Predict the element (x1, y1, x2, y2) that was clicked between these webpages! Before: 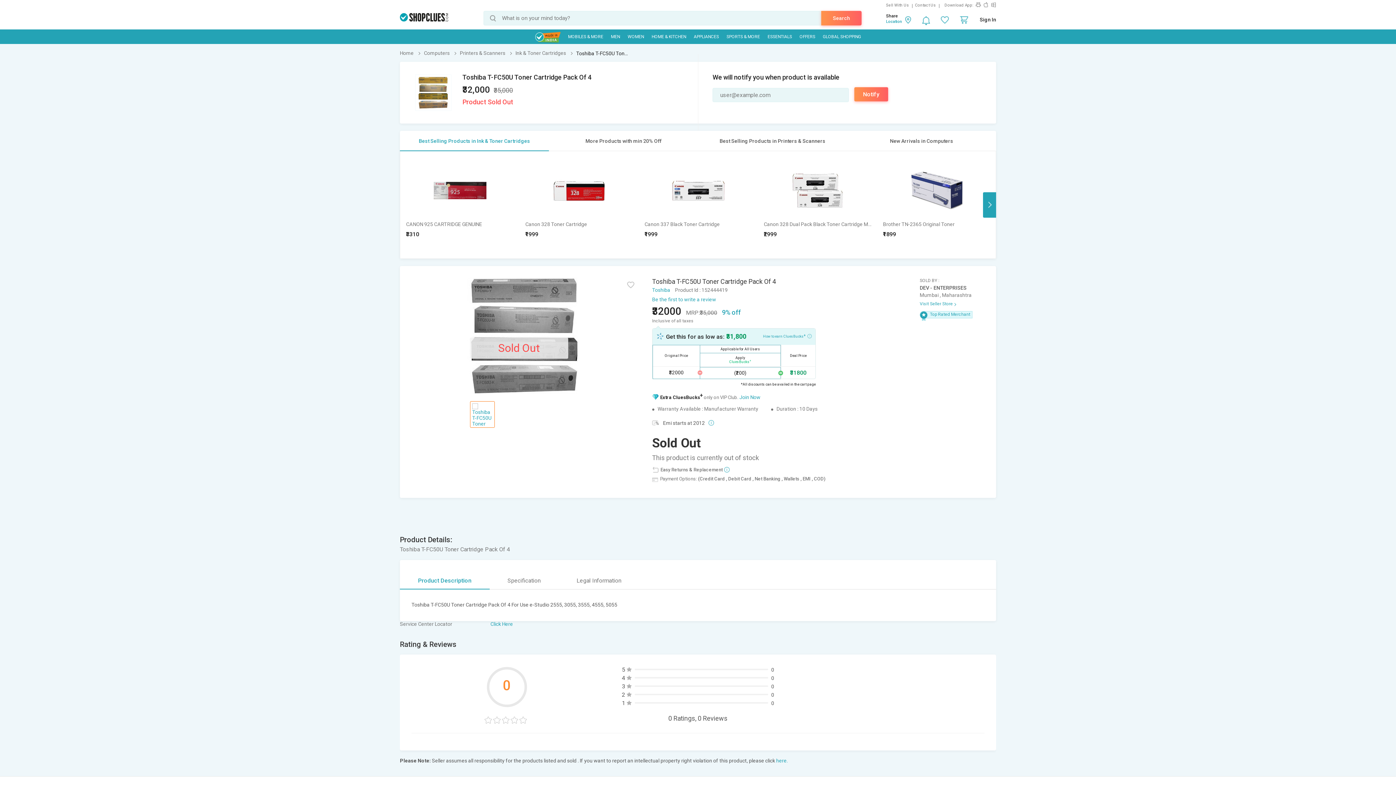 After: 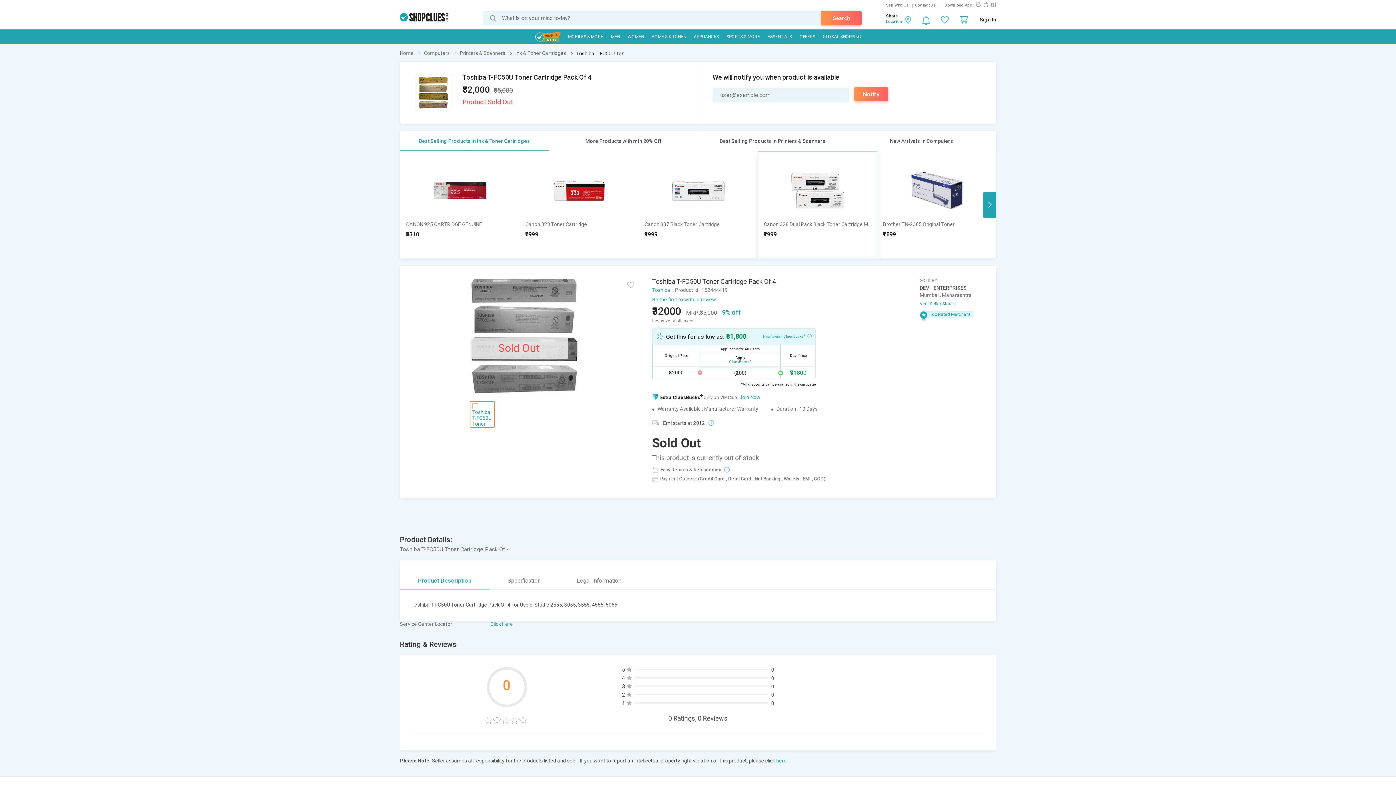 Action: label: Canon 328 Dual Pack Black Toner Cartridge MF4450 MF-4450 MF4412 MF-4412 MF4550 MF-4550 MF4570 MF-4570

₹2999 bbox: (758, 151, 877, 240)